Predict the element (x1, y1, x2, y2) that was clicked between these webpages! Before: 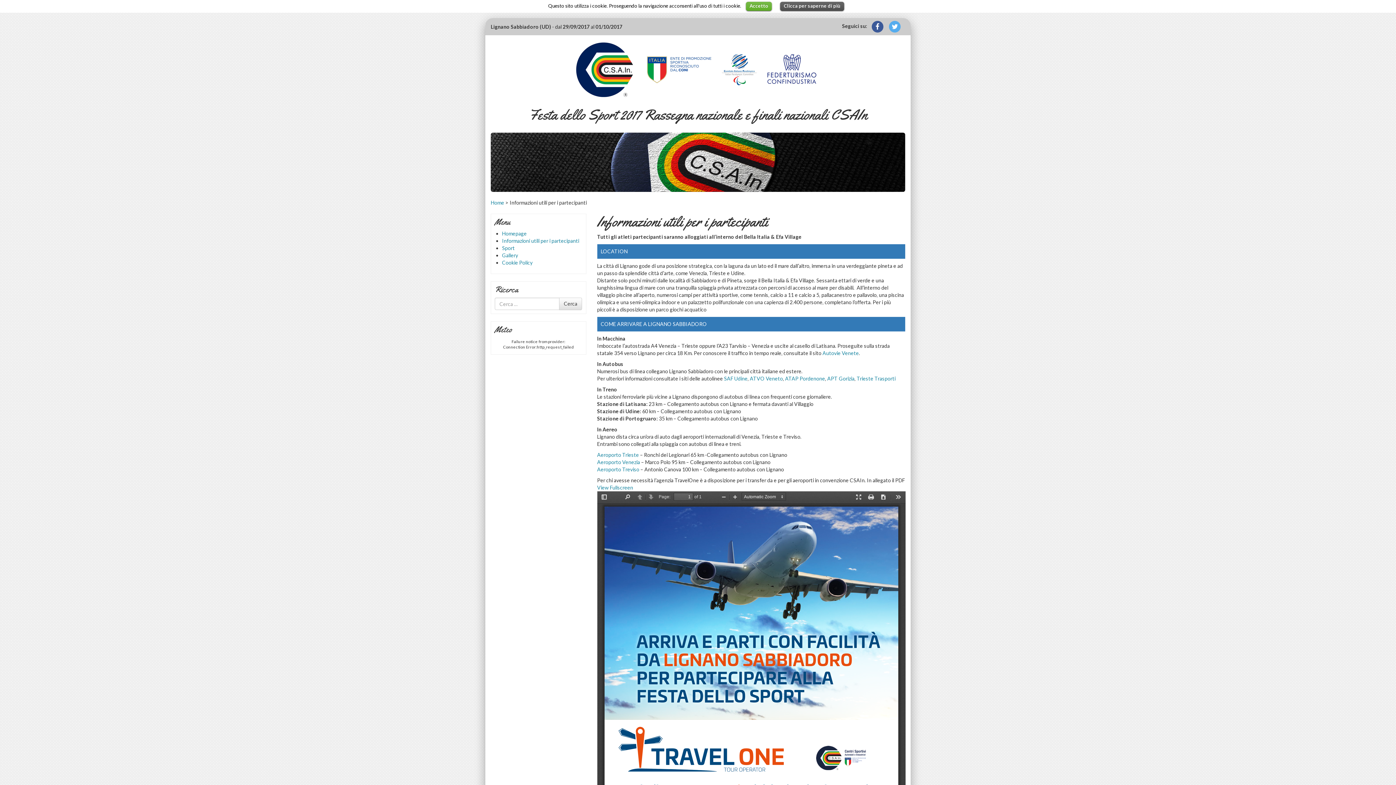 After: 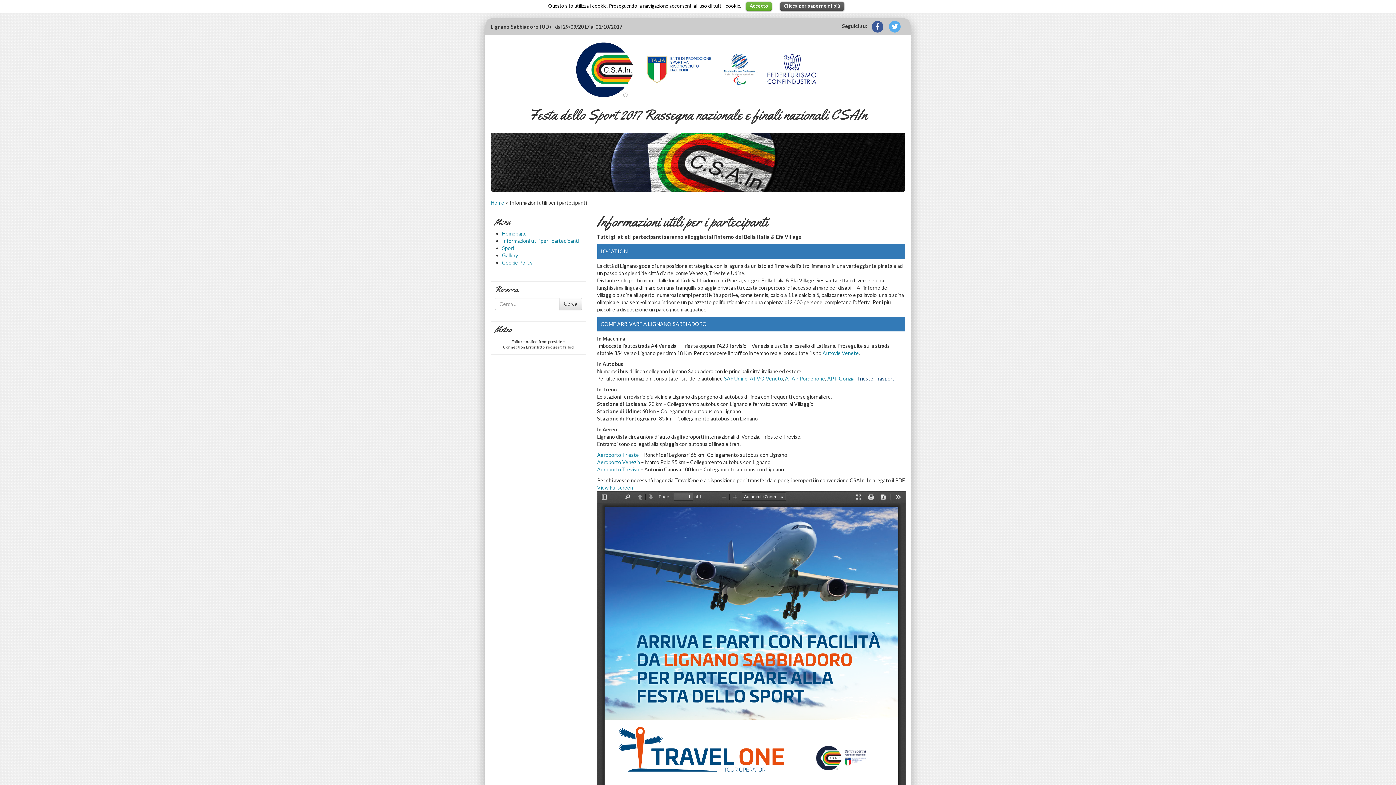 Action: label: Trieste Trasporti bbox: (856, 375, 895, 381)